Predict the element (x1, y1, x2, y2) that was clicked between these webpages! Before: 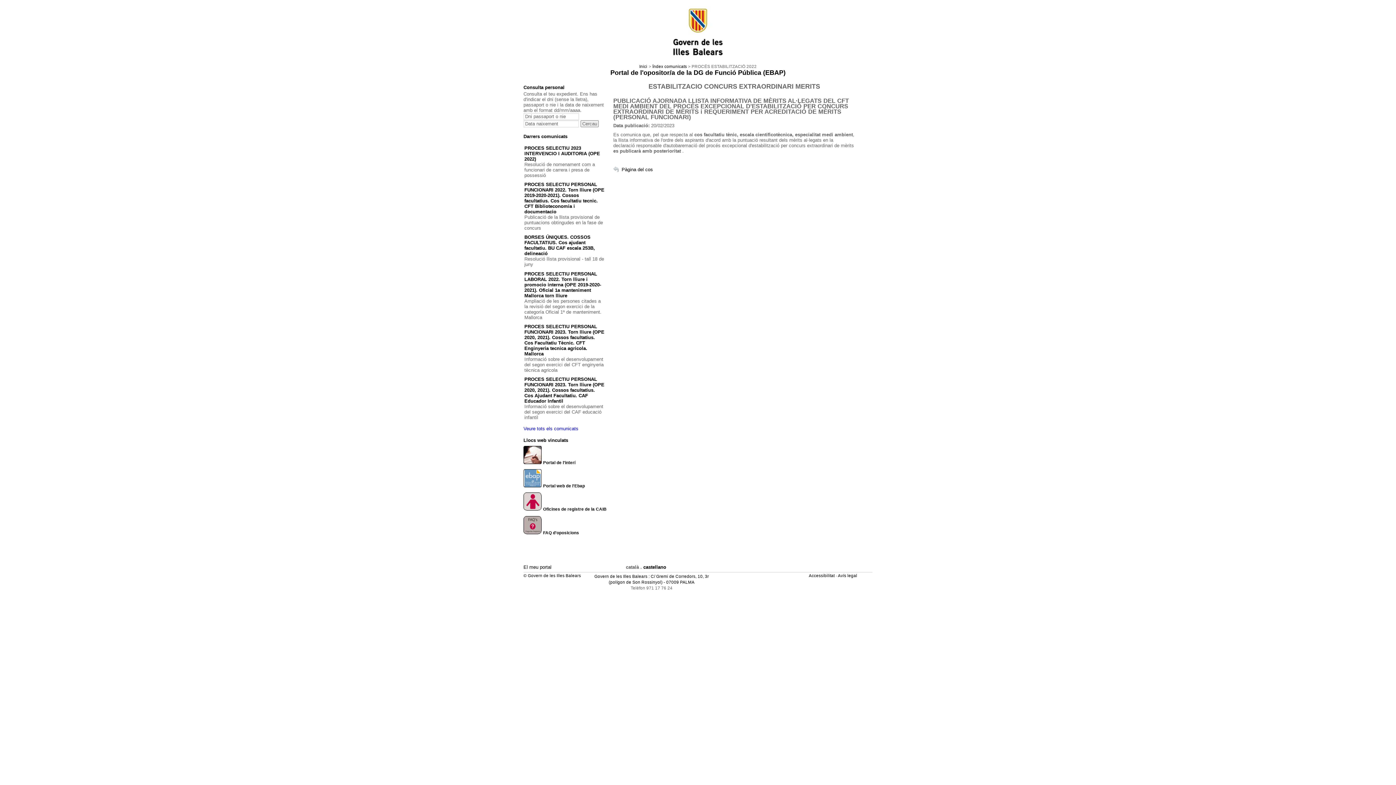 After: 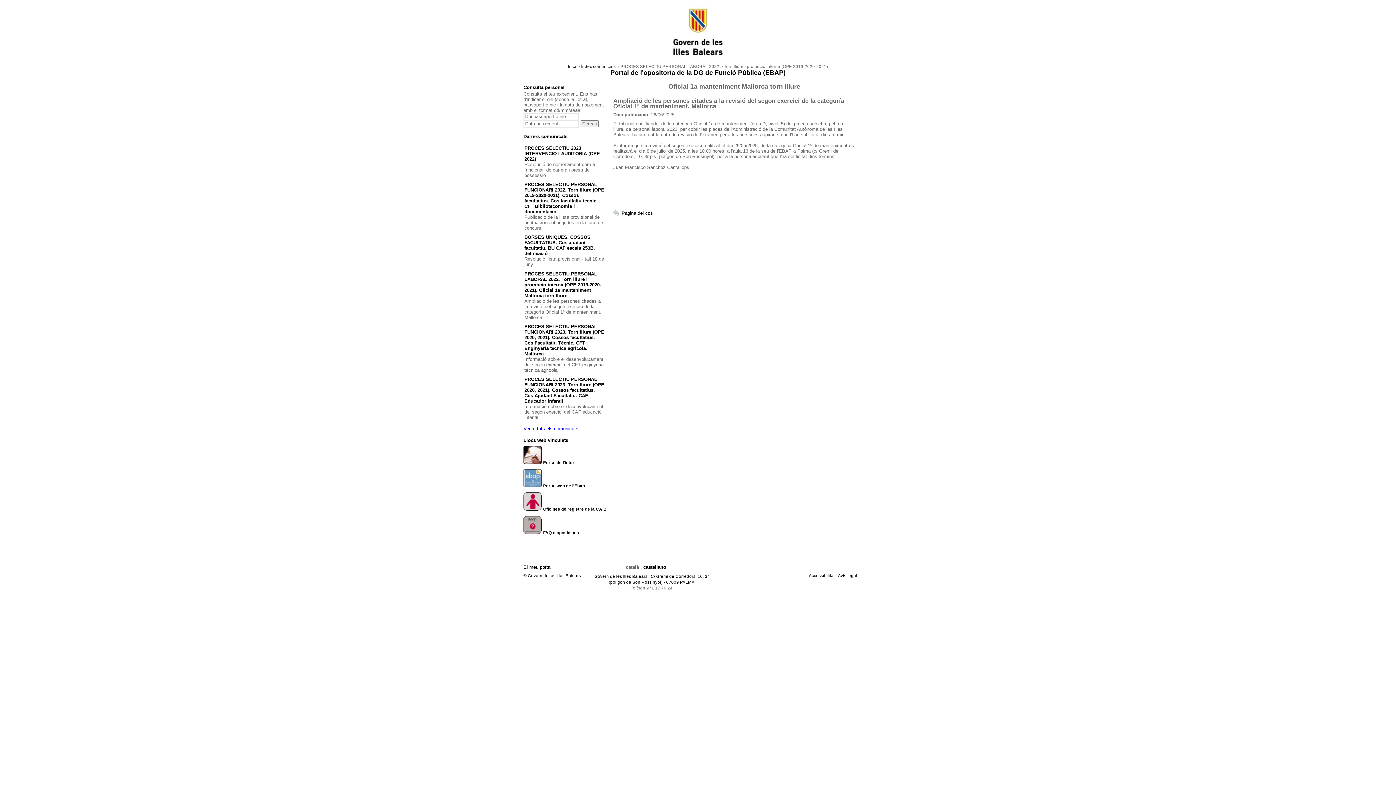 Action: bbox: (524, 271, 601, 298) label: PROCES SELECTIU PERSONAL LABORAL 2022. Torn lliure i promocio interna (OPE 2019-2020-2021). Oficial 1a manteniment Mallorca torn lliure